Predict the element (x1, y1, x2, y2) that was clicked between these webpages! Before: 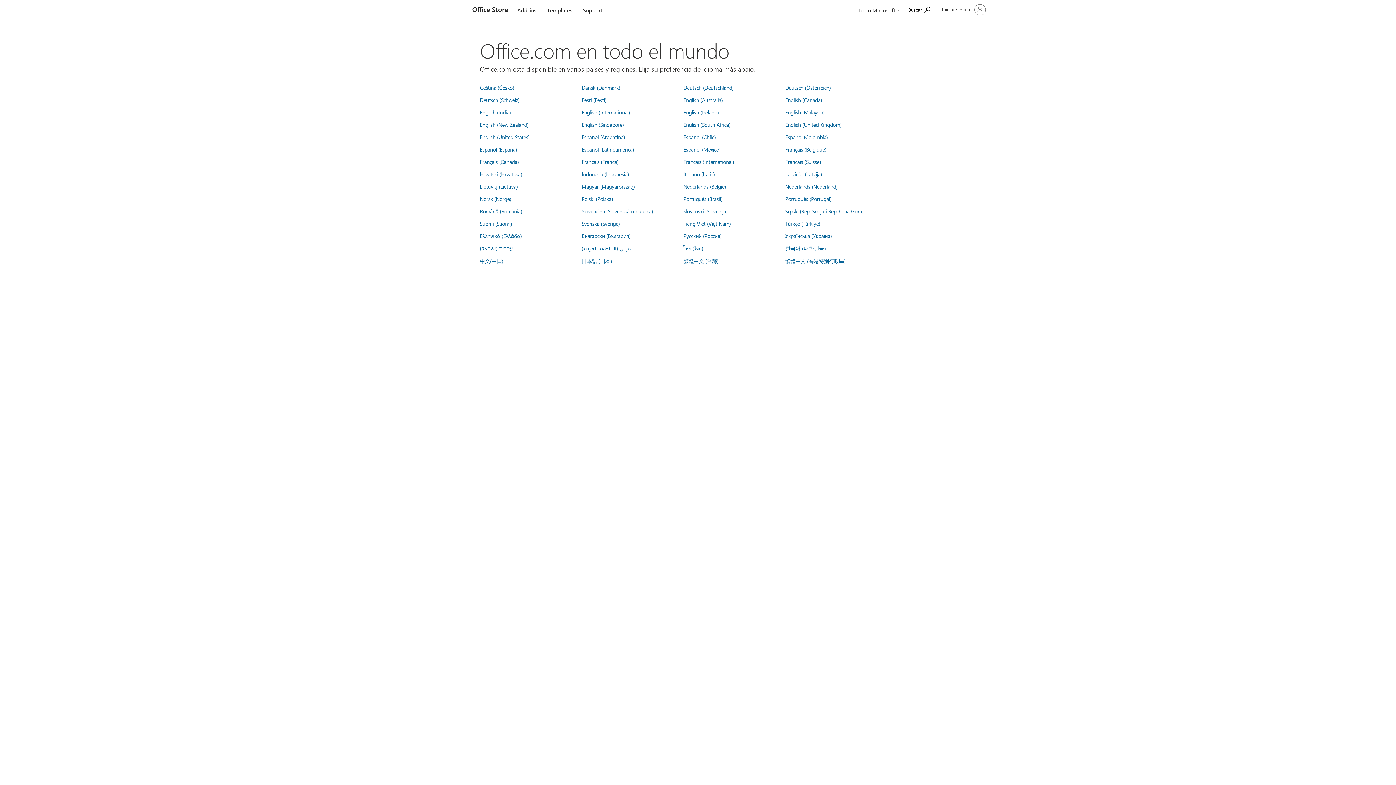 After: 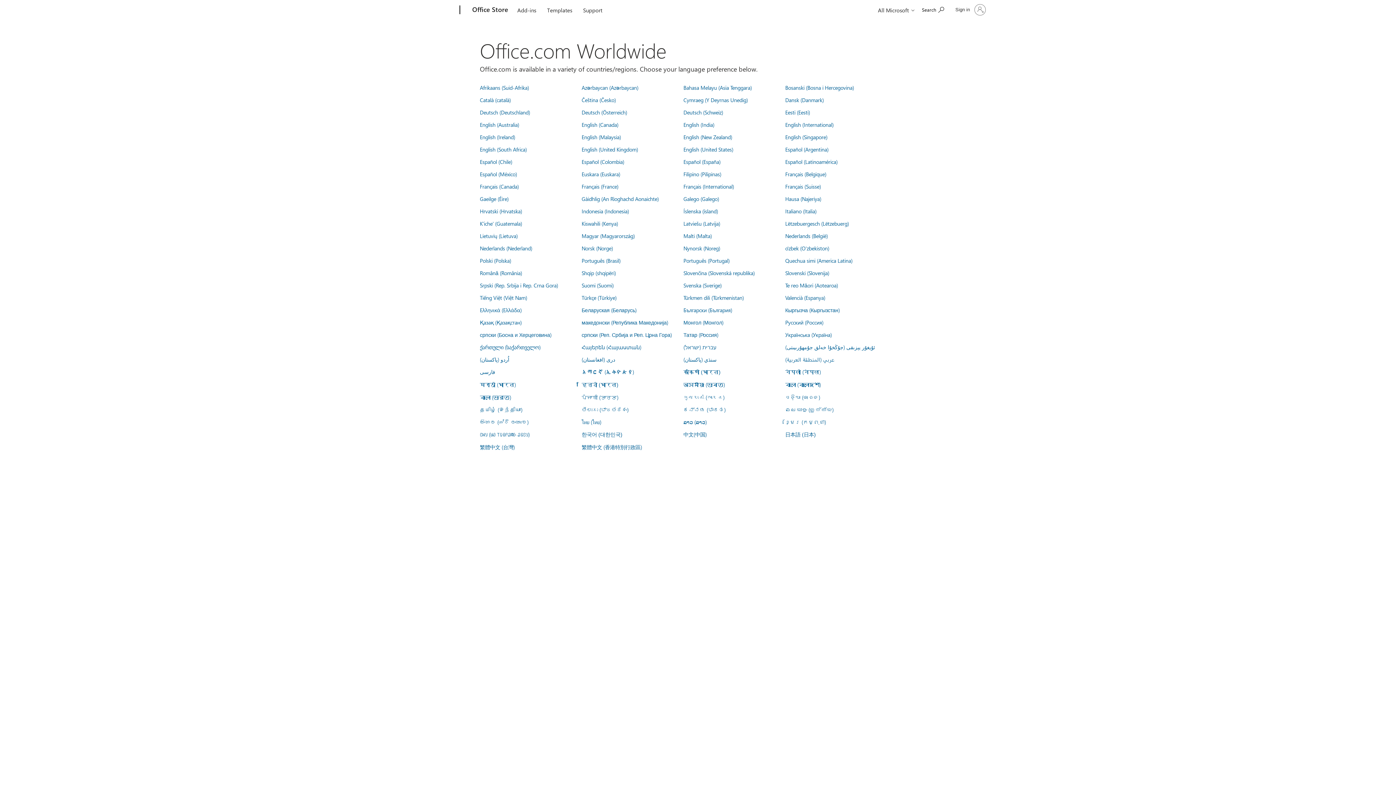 Action: label: English (Canada) bbox: (785, 96, 822, 103)